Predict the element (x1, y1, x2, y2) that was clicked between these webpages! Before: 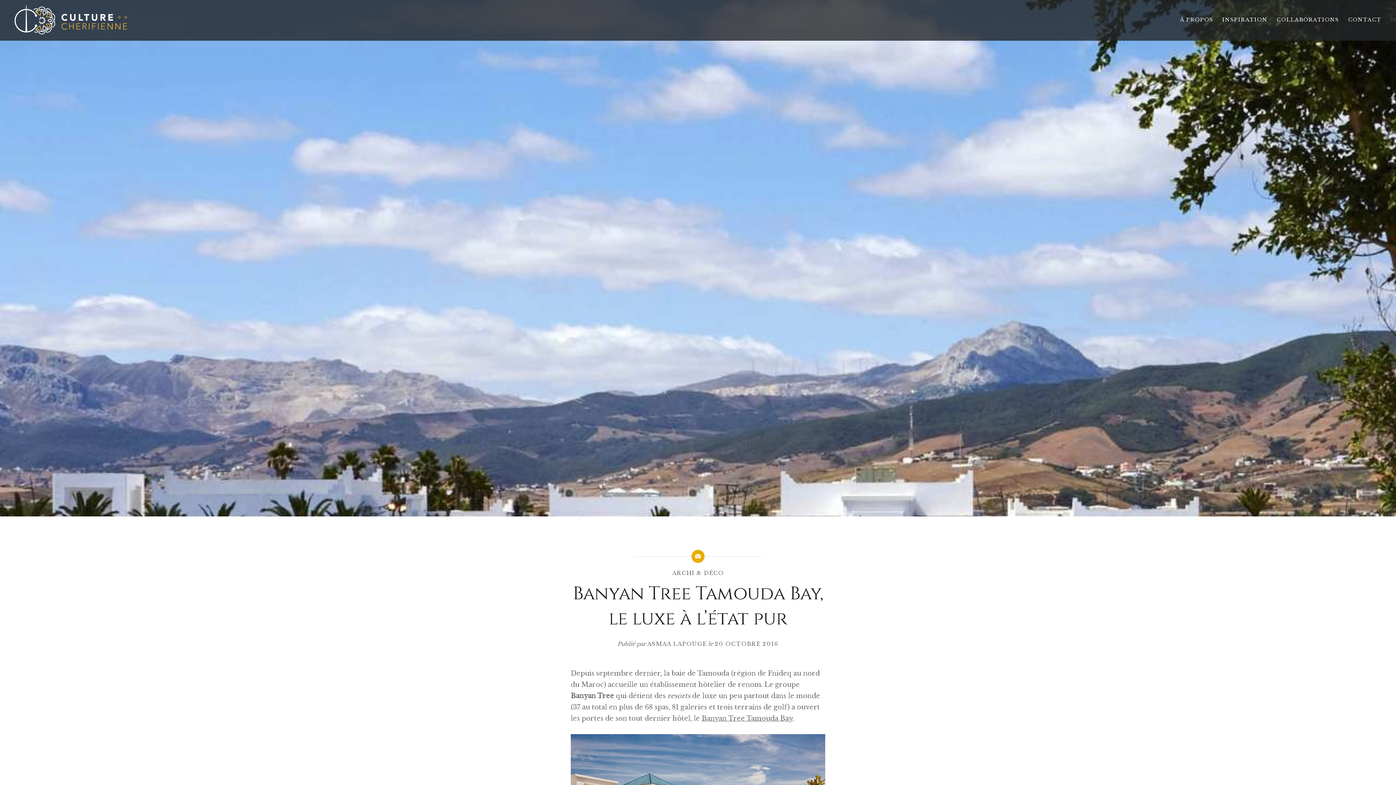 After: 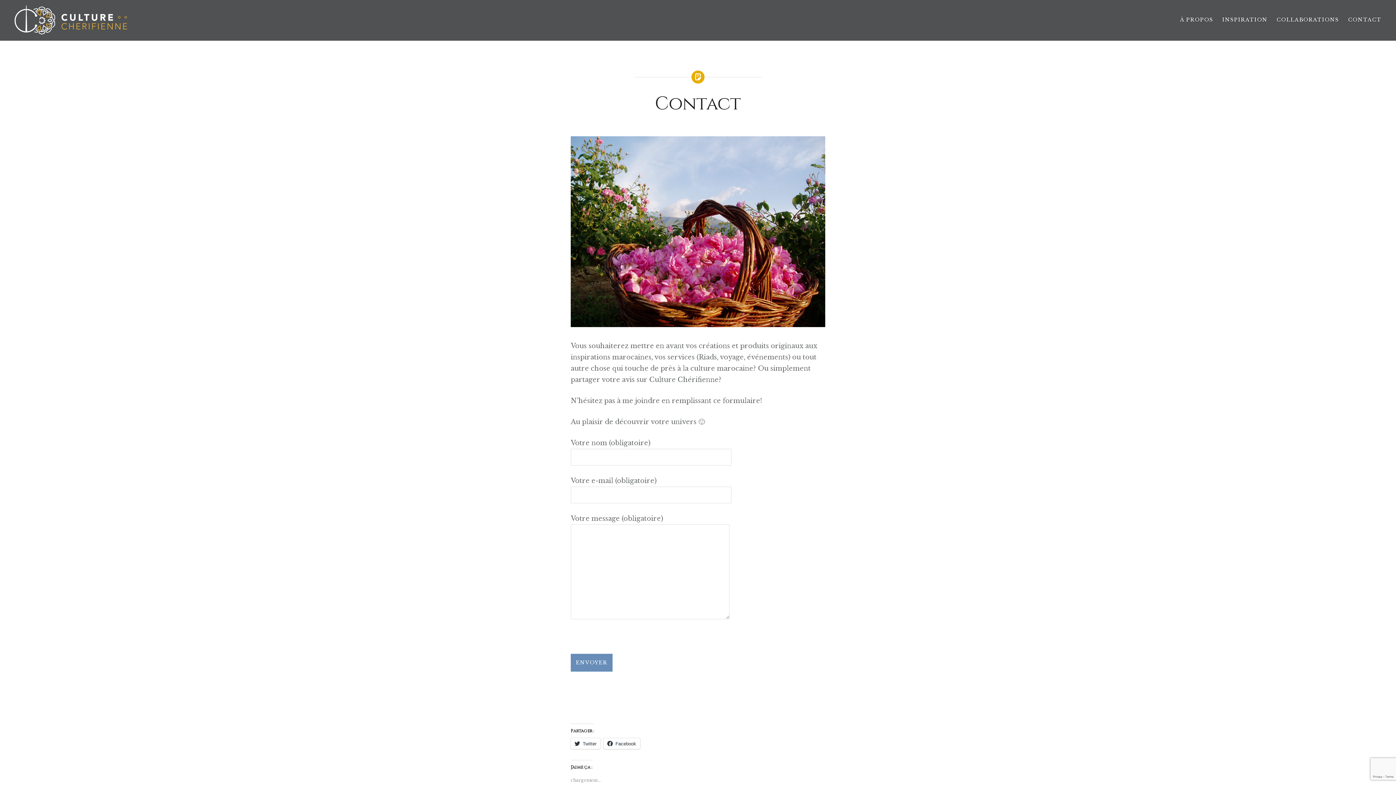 Action: bbox: (1348, 15, 1381, 23) label: CONTACT